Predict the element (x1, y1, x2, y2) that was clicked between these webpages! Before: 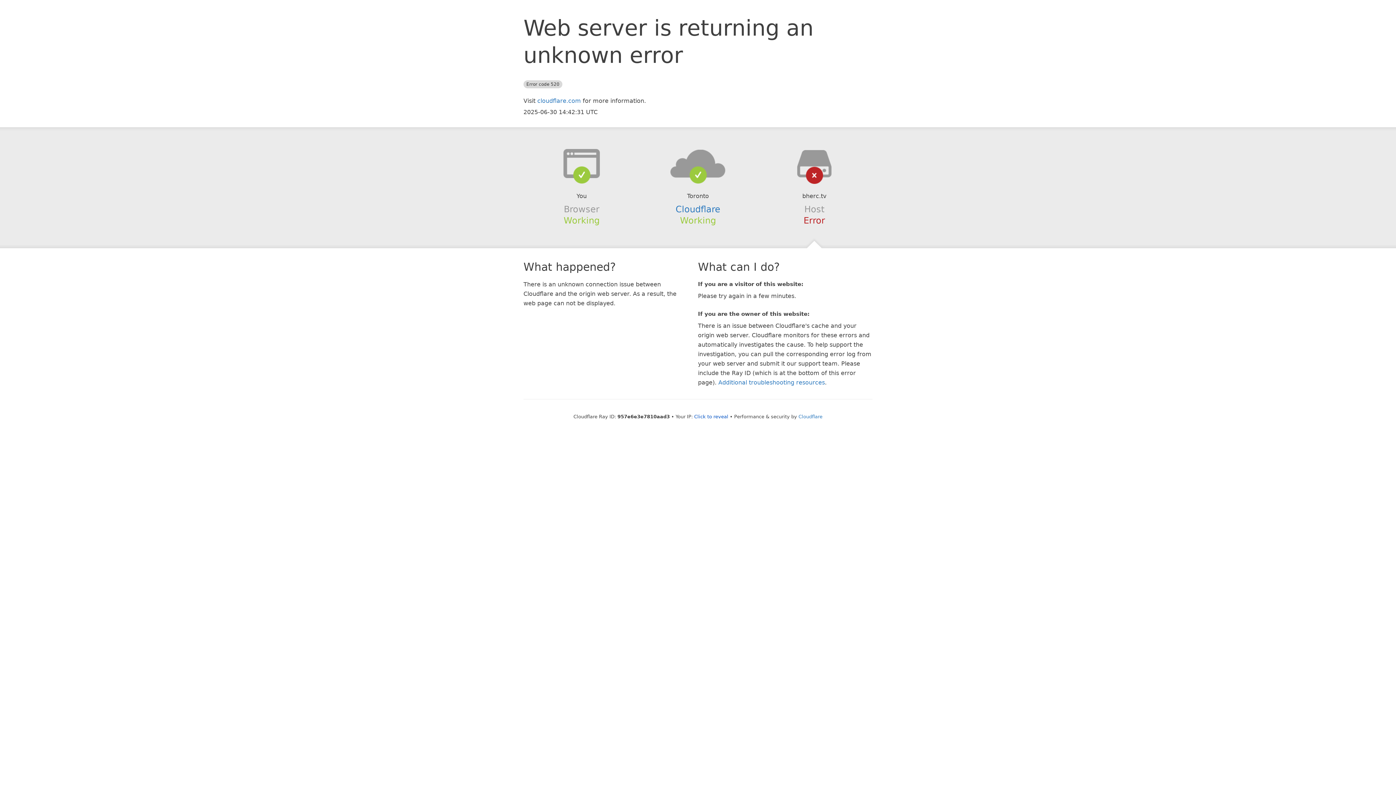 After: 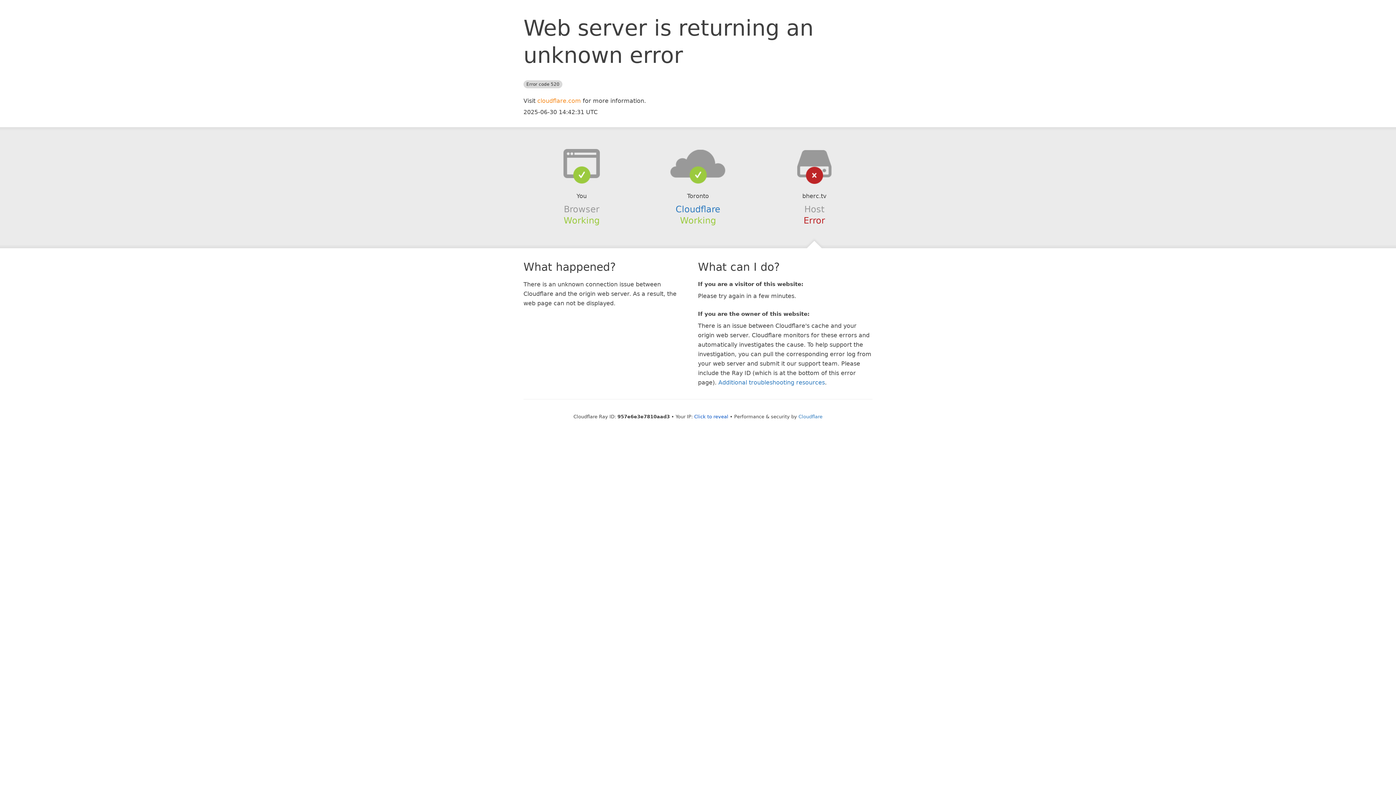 Action: bbox: (537, 97, 581, 104) label: cloudflare.com